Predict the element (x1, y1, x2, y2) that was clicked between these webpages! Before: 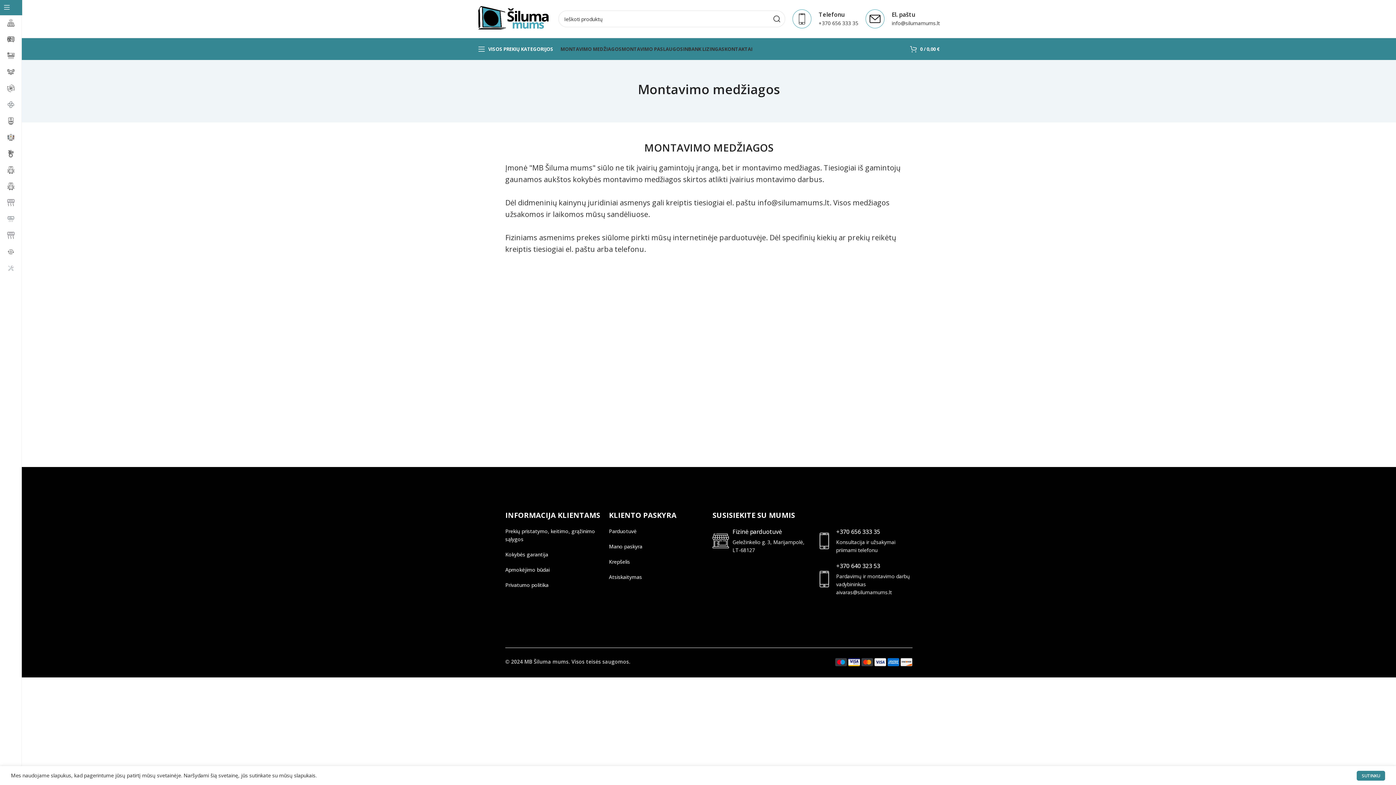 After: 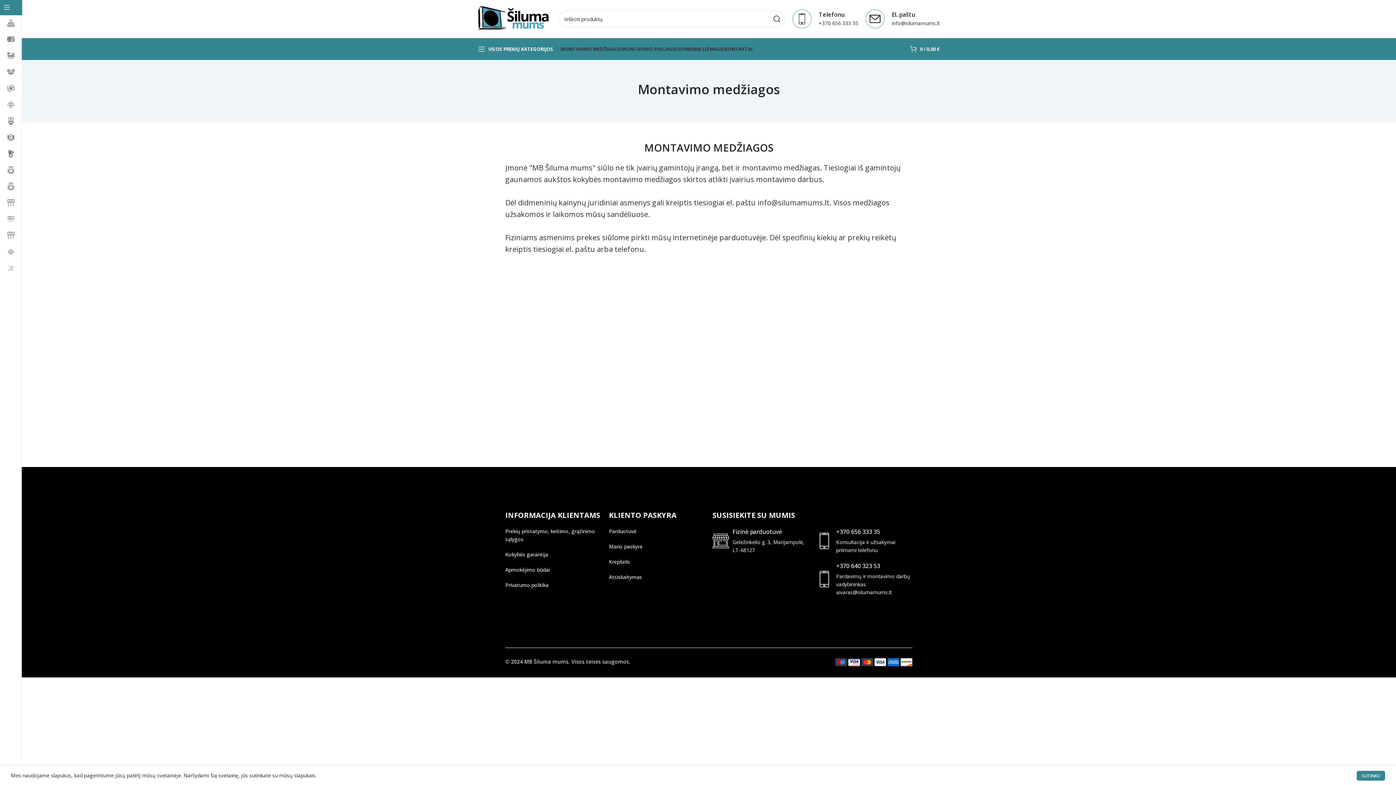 Action: bbox: (836, 562, 880, 570) label: +370 640 323 53